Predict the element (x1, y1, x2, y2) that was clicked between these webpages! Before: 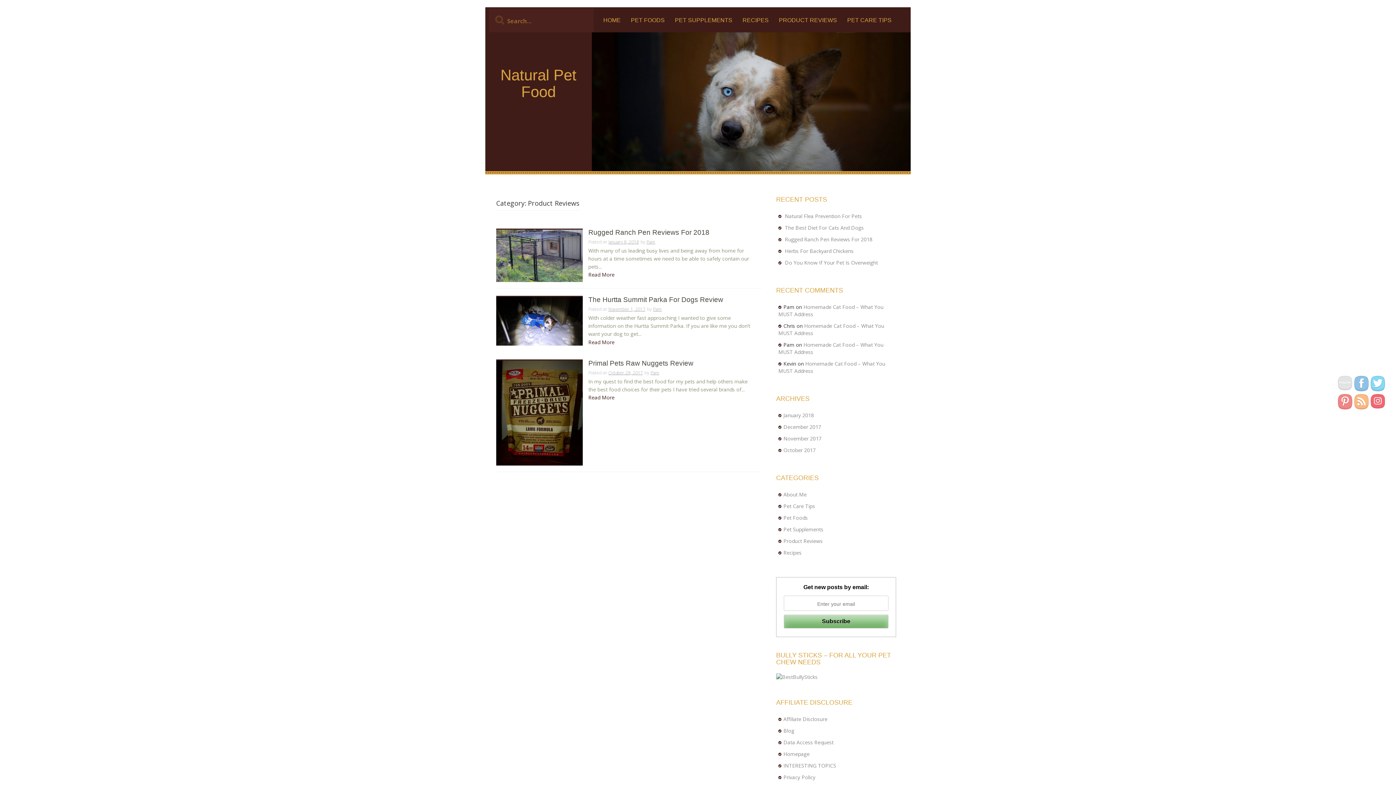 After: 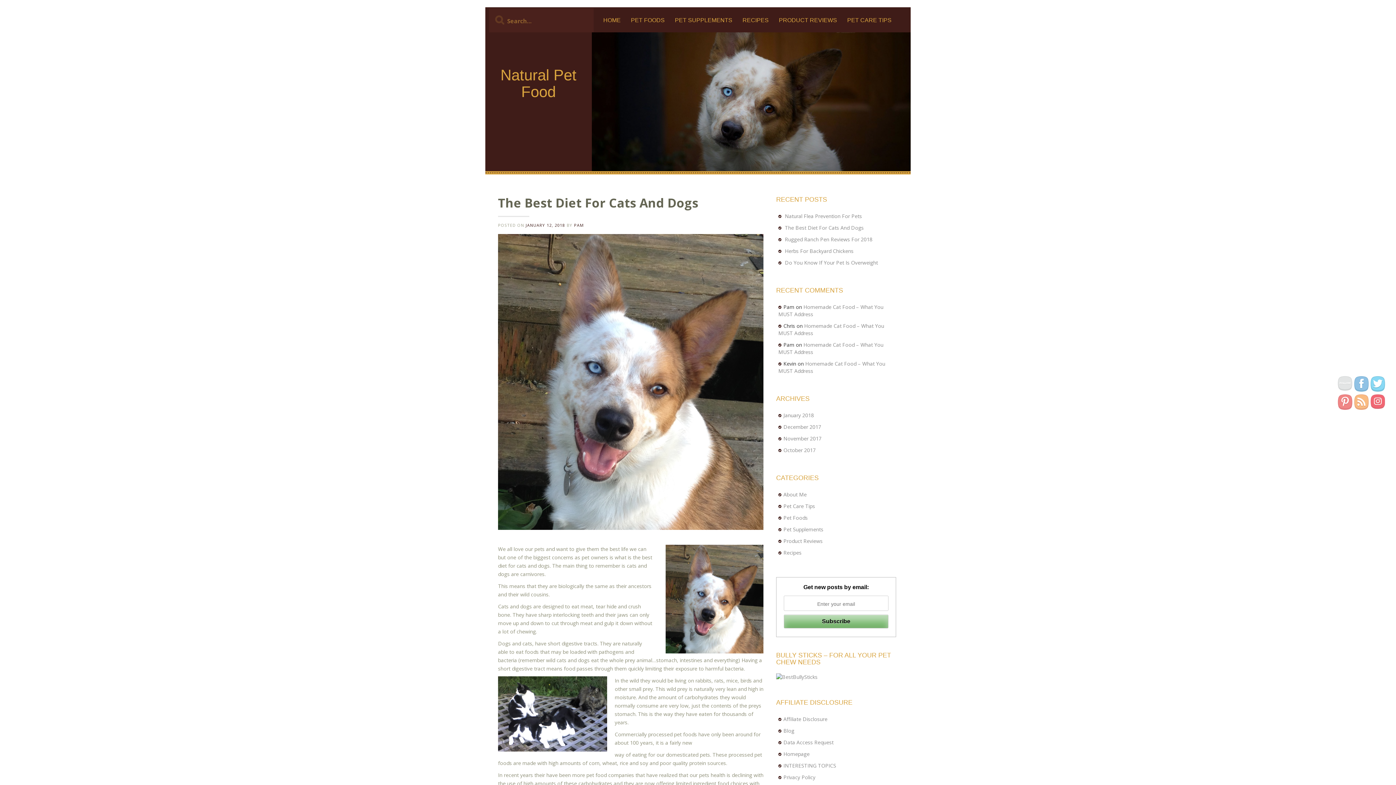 Action: label: The Best Diet For Cats And Dogs bbox: (785, 224, 864, 231)